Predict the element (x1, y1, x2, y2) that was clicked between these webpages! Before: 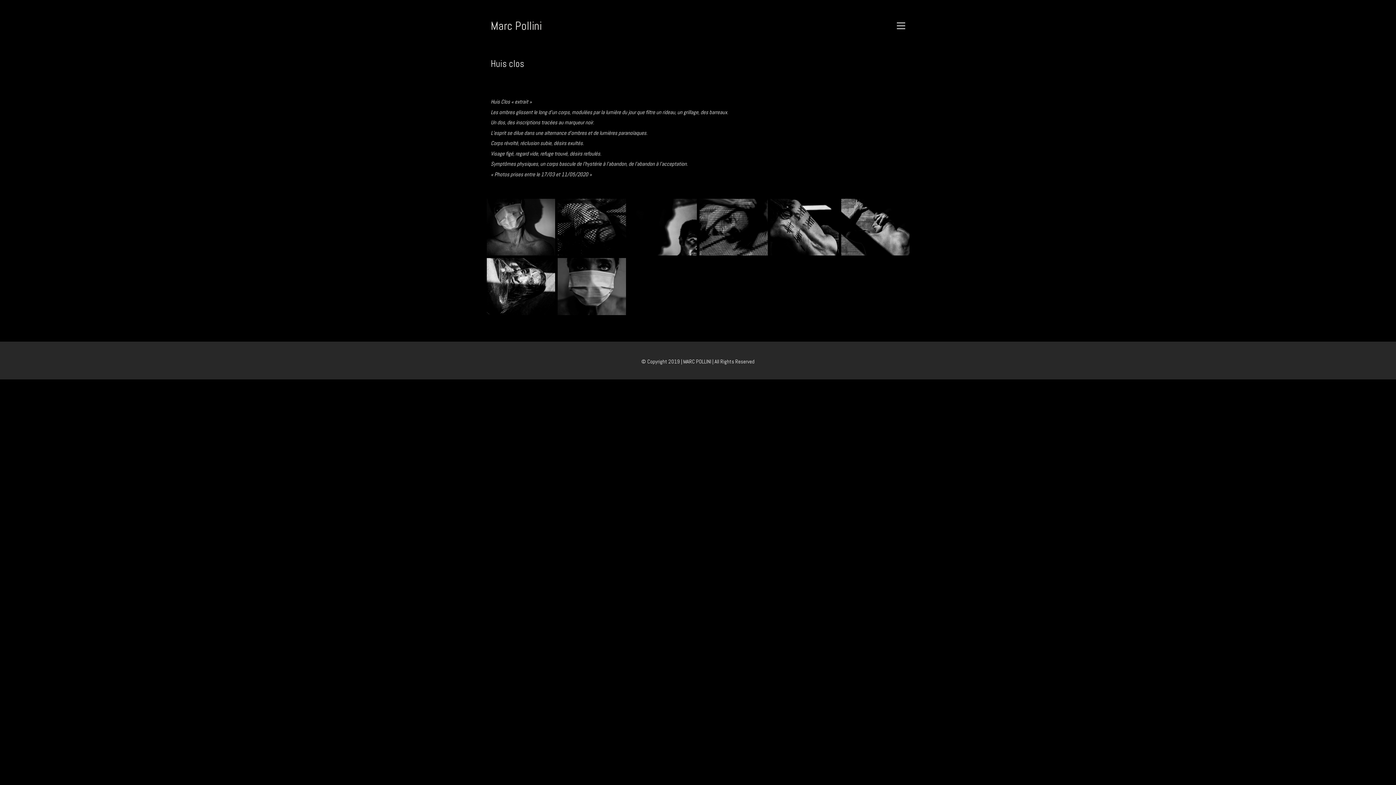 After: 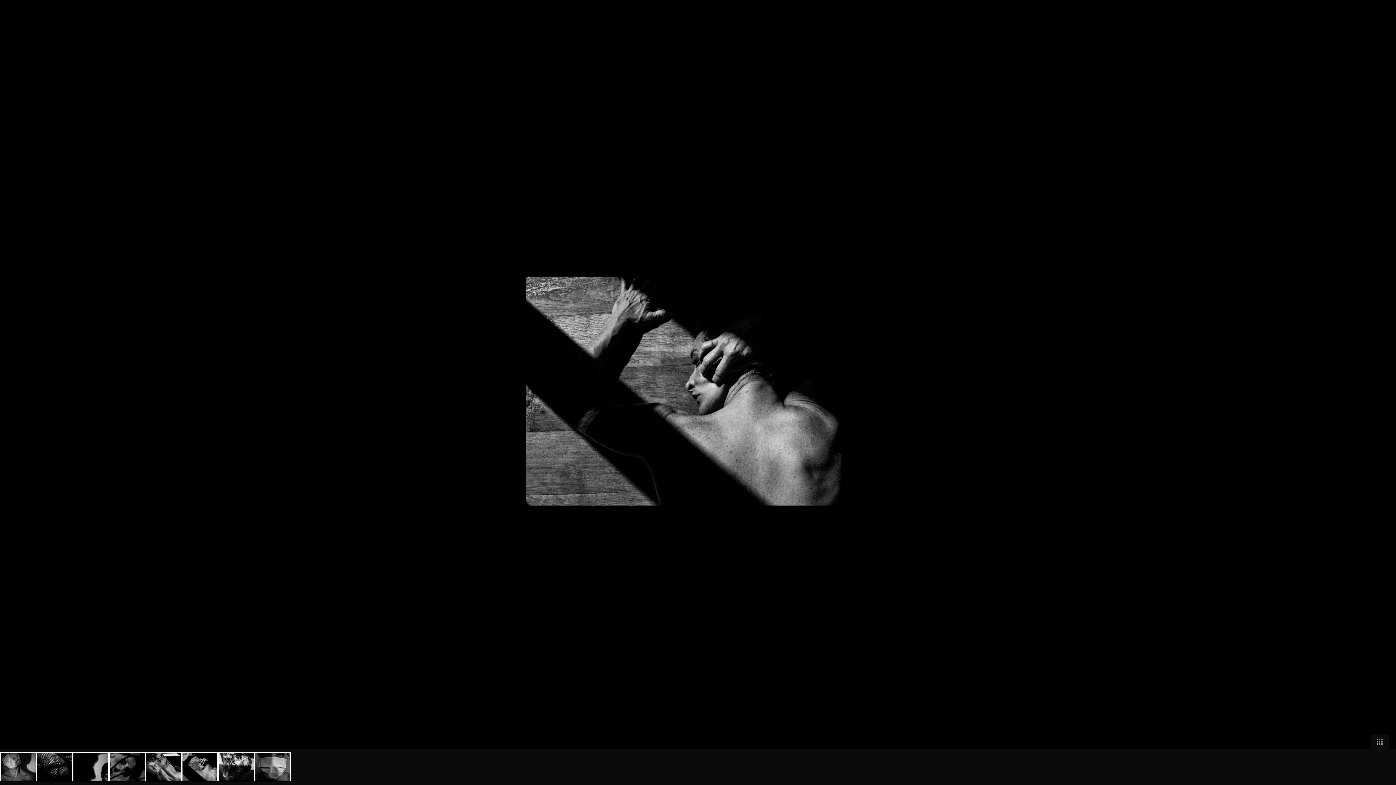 Action: label: Huis clos 2 bbox: (557, 198, 626, 255)